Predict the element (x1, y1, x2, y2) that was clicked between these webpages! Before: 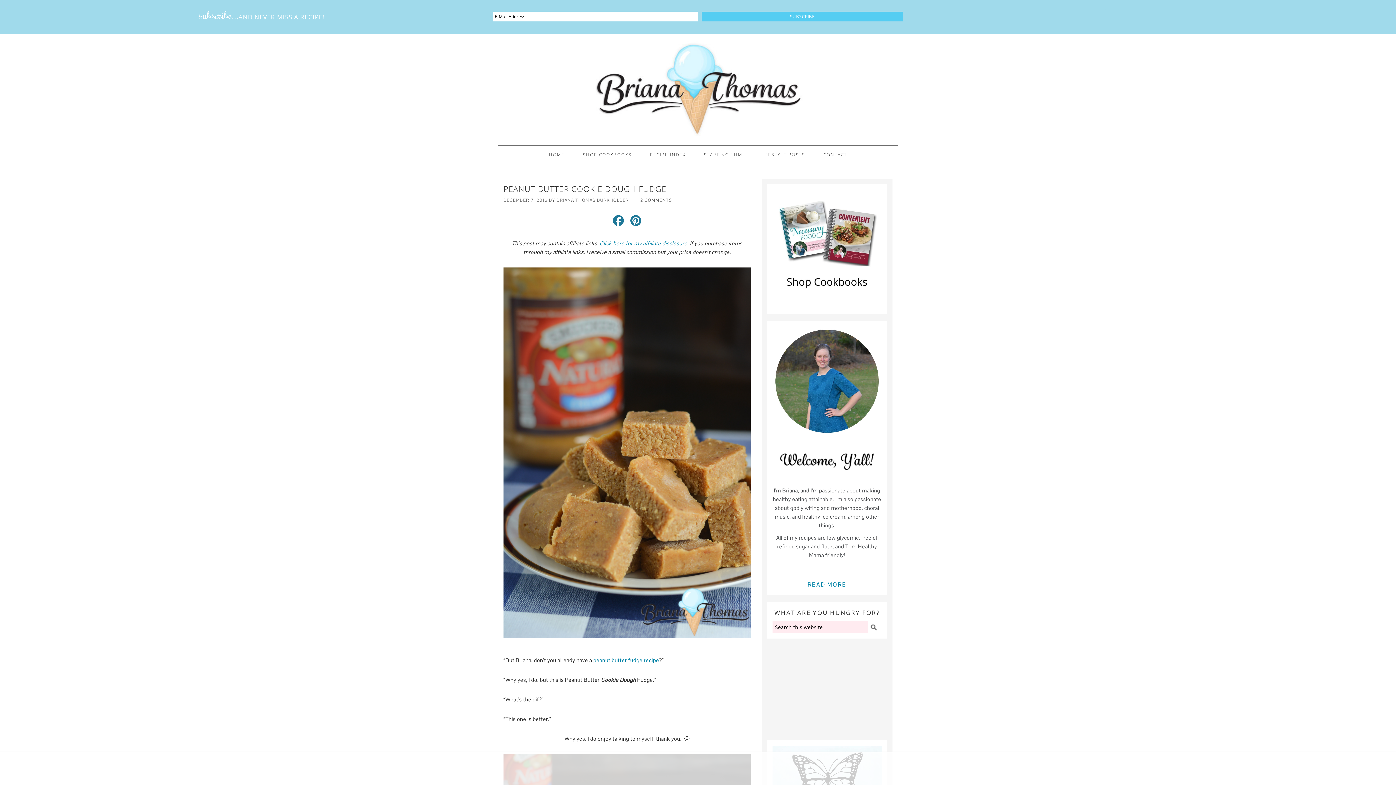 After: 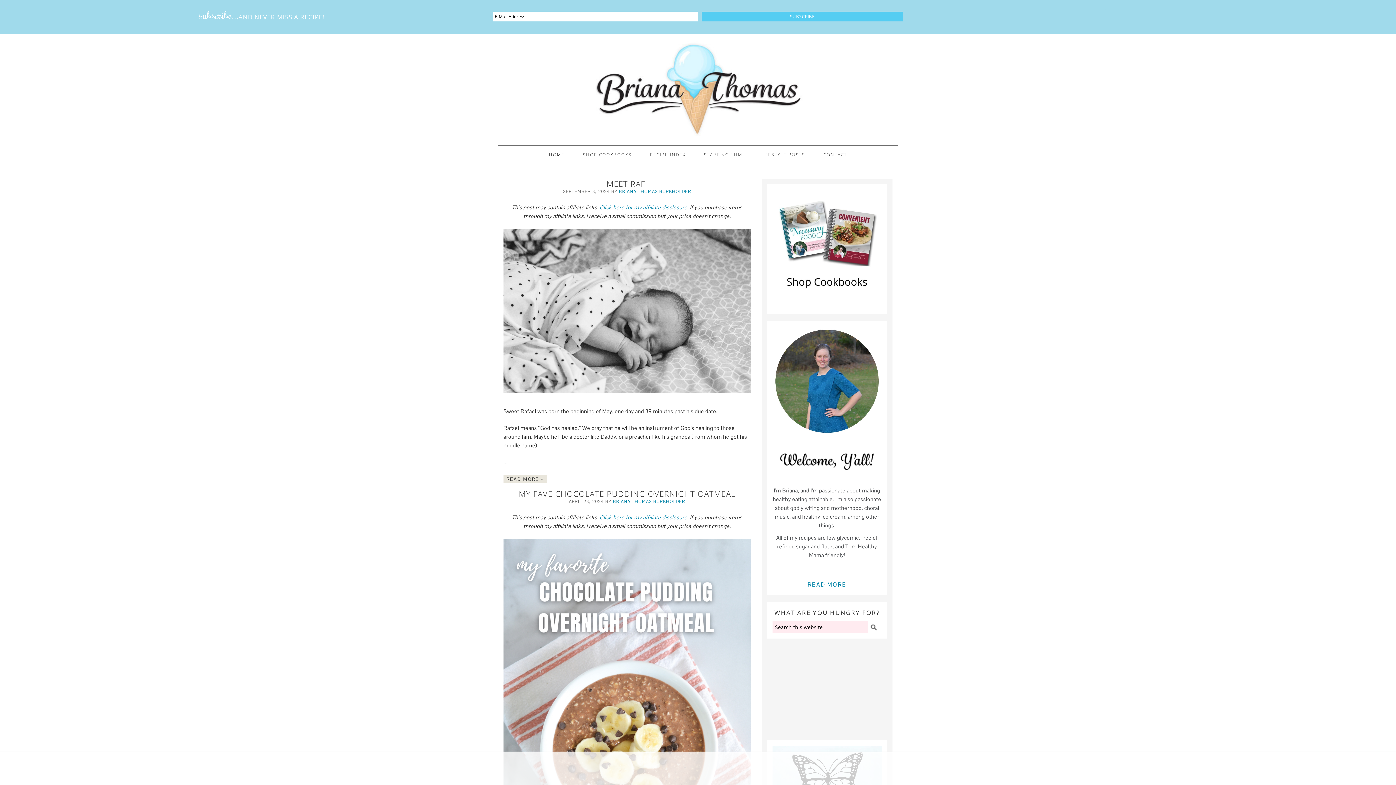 Action: bbox: (541, 145, 572, 164) label: HOME